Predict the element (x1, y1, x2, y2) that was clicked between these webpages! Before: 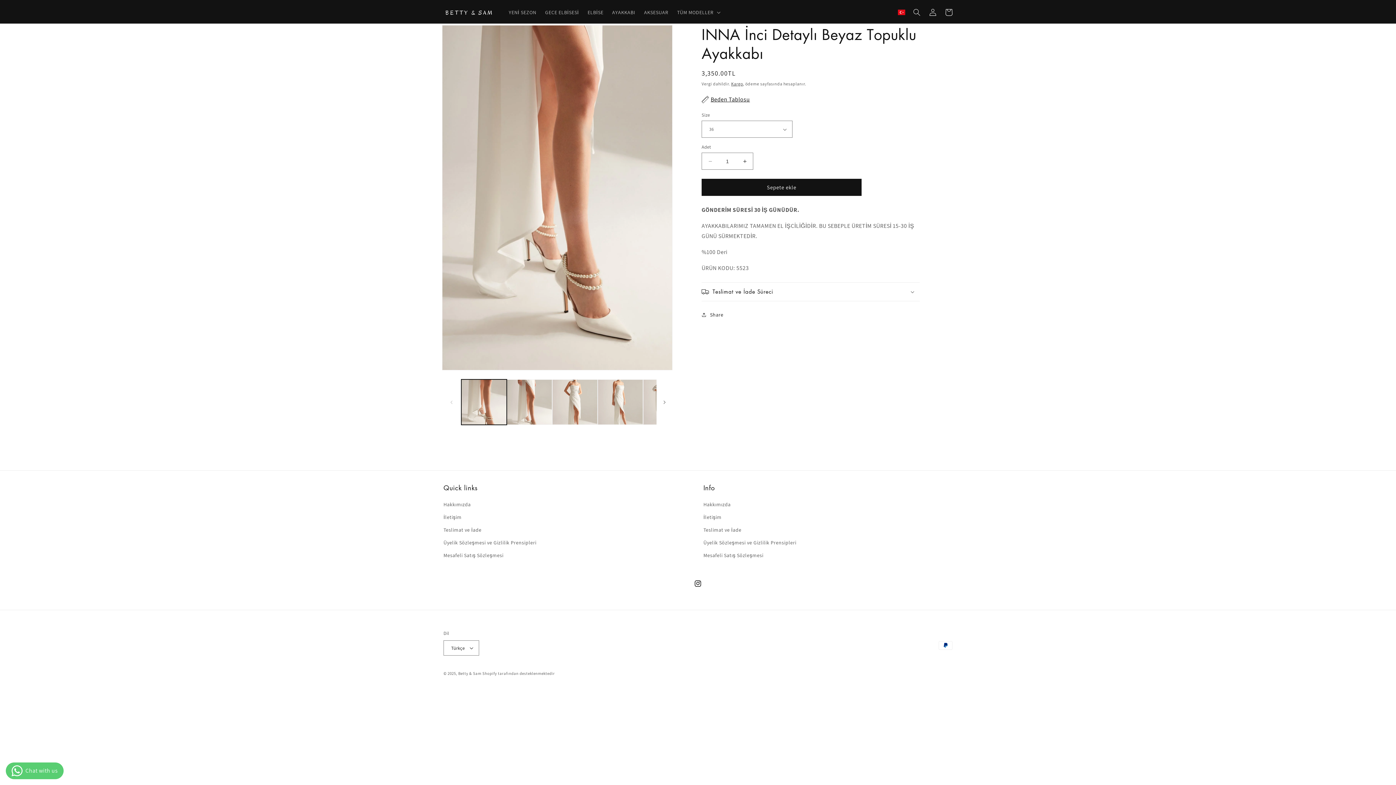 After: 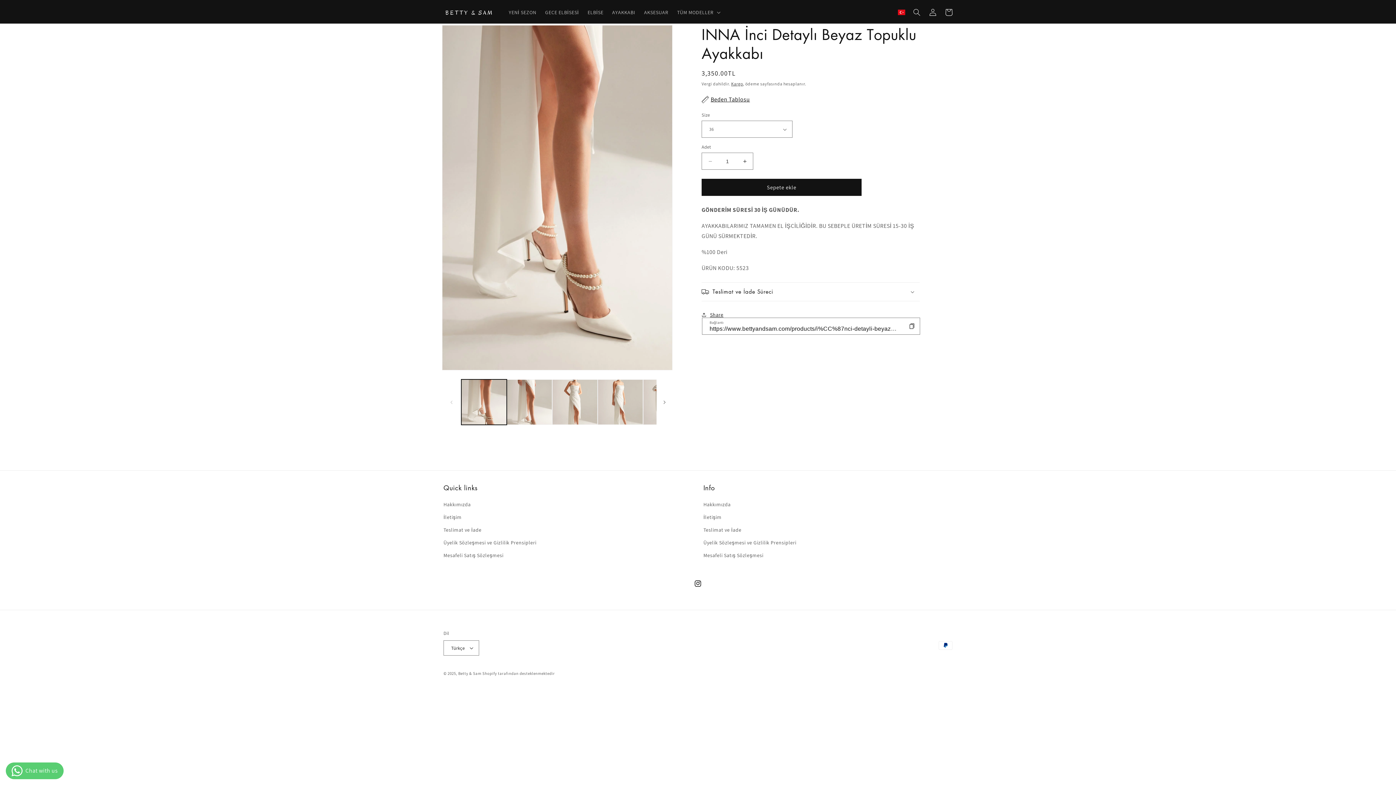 Action: bbox: (701, 306, 723, 322) label: Share